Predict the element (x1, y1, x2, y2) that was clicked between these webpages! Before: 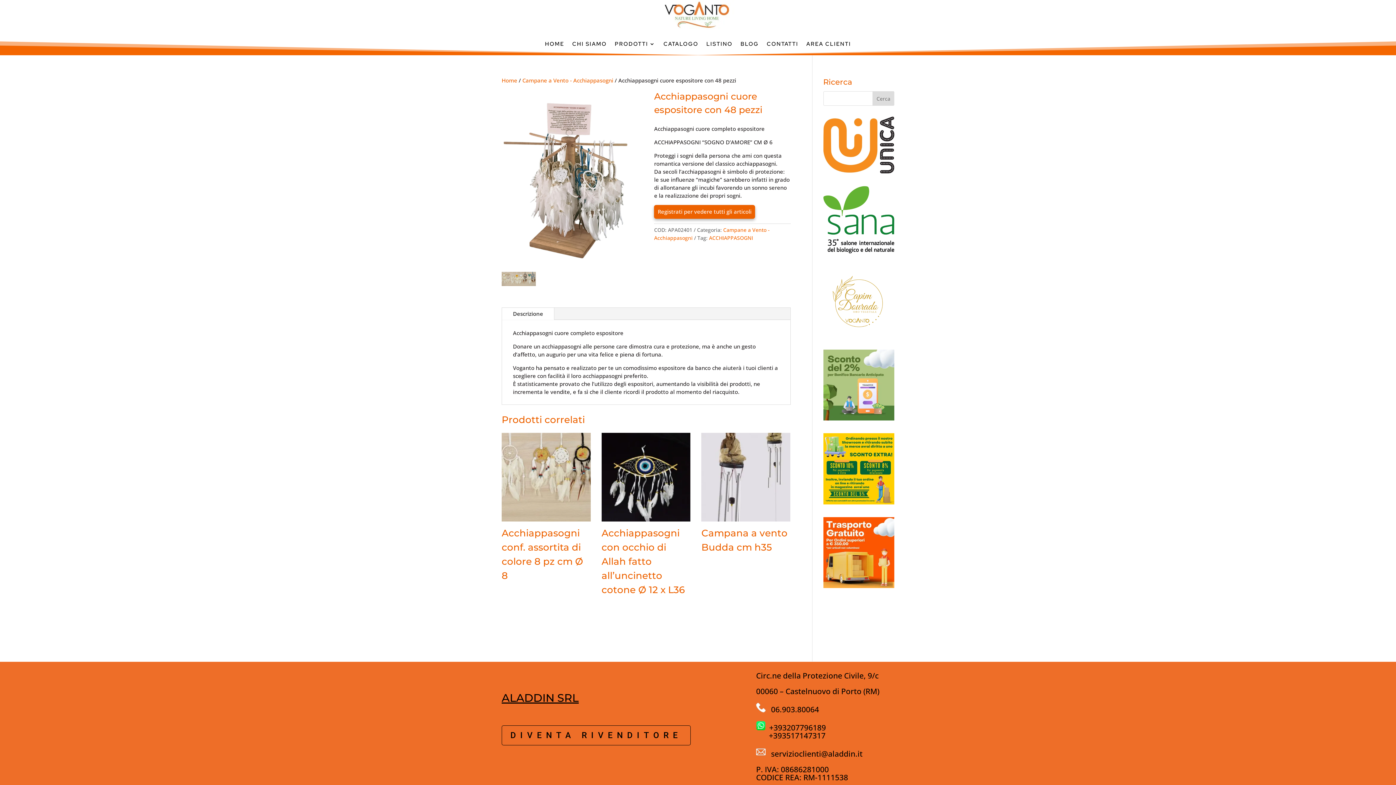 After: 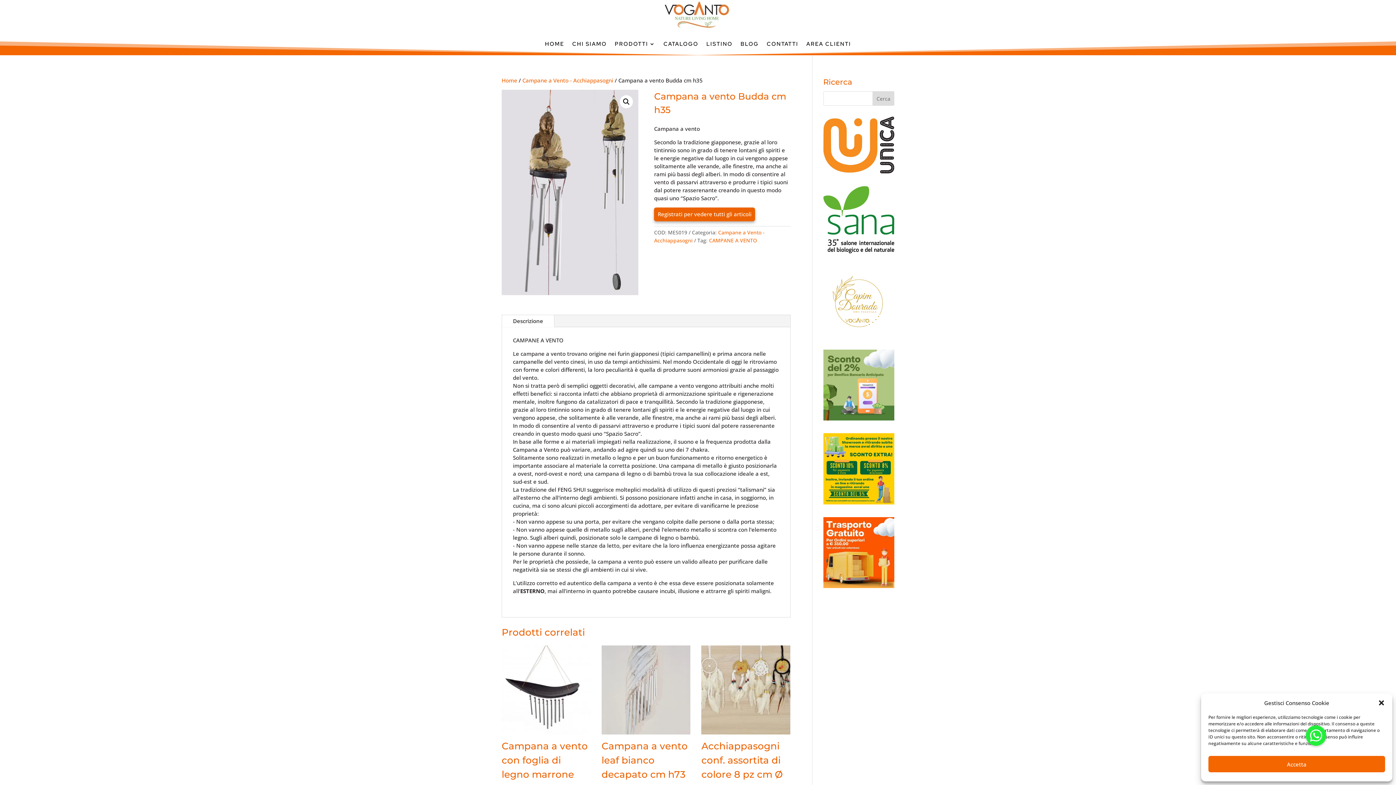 Action: bbox: (701, 432, 790, 559) label: Campana a vento Budda cm h35